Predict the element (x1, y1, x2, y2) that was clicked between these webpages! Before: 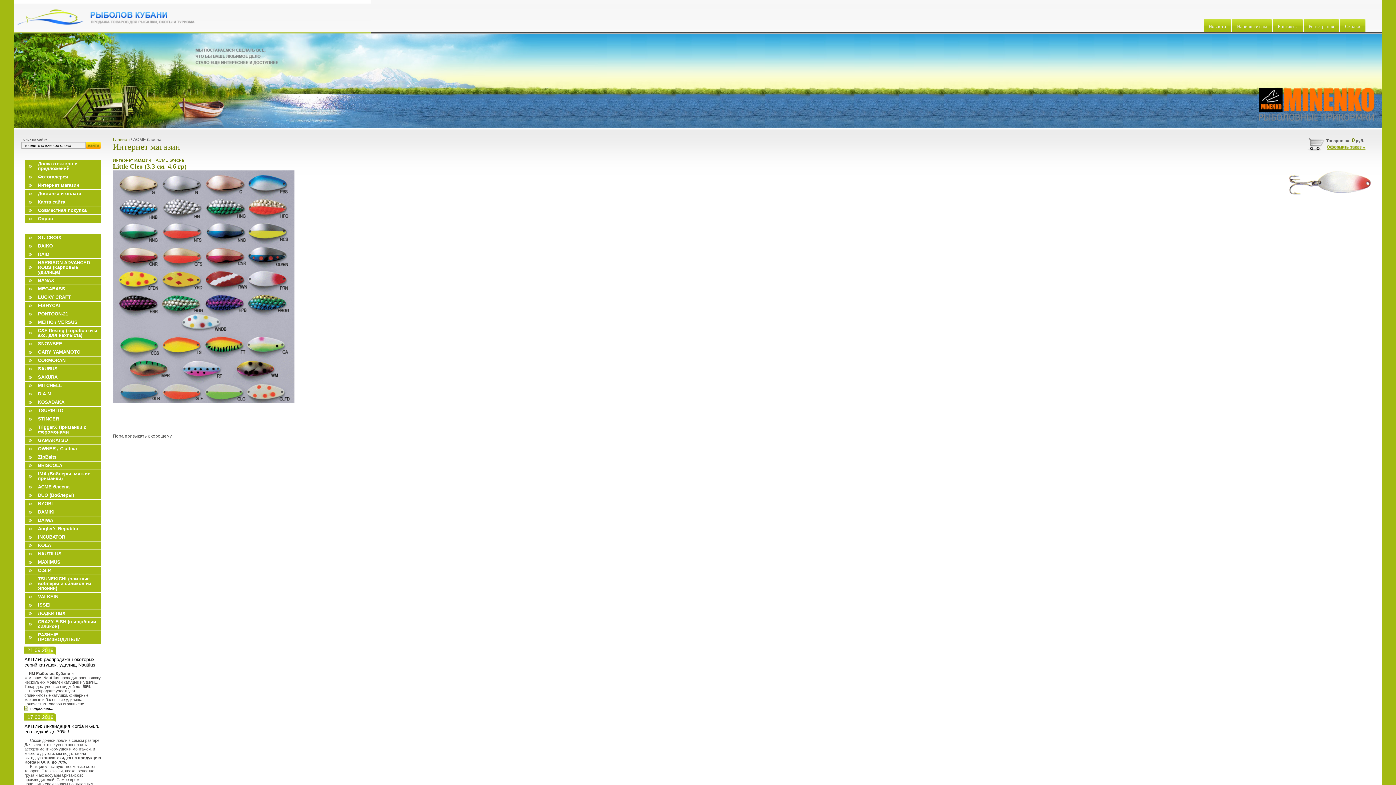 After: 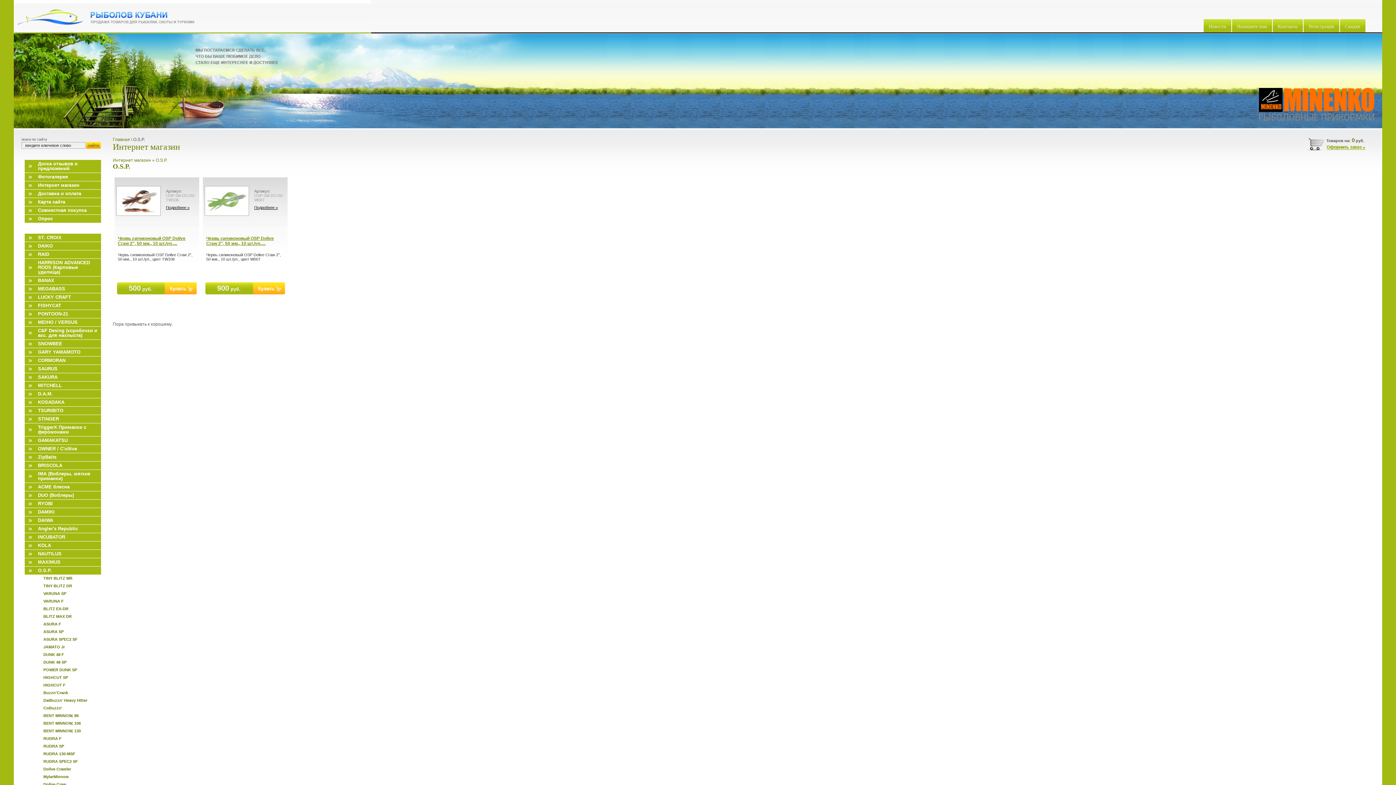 Action: bbox: (24, 566, 101, 574) label: O.S.P.